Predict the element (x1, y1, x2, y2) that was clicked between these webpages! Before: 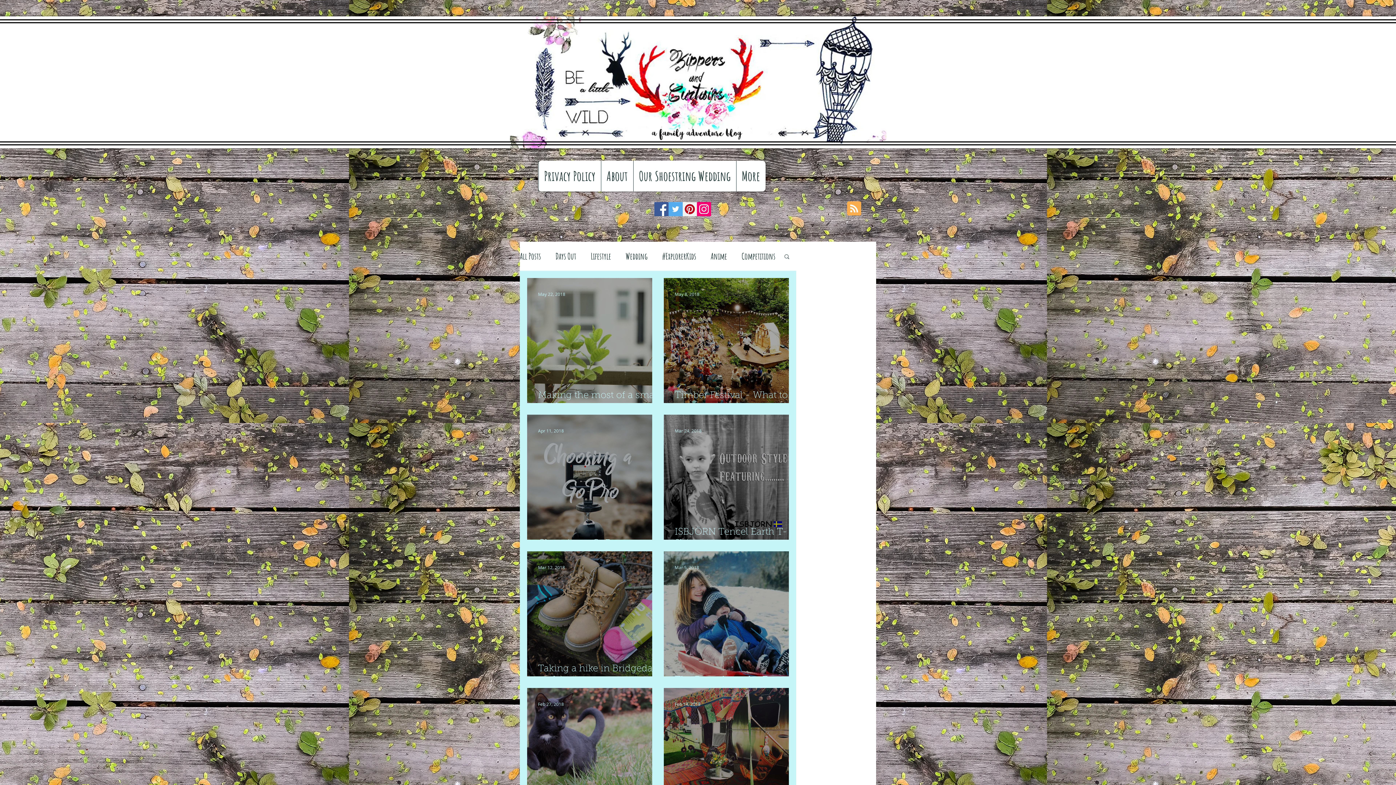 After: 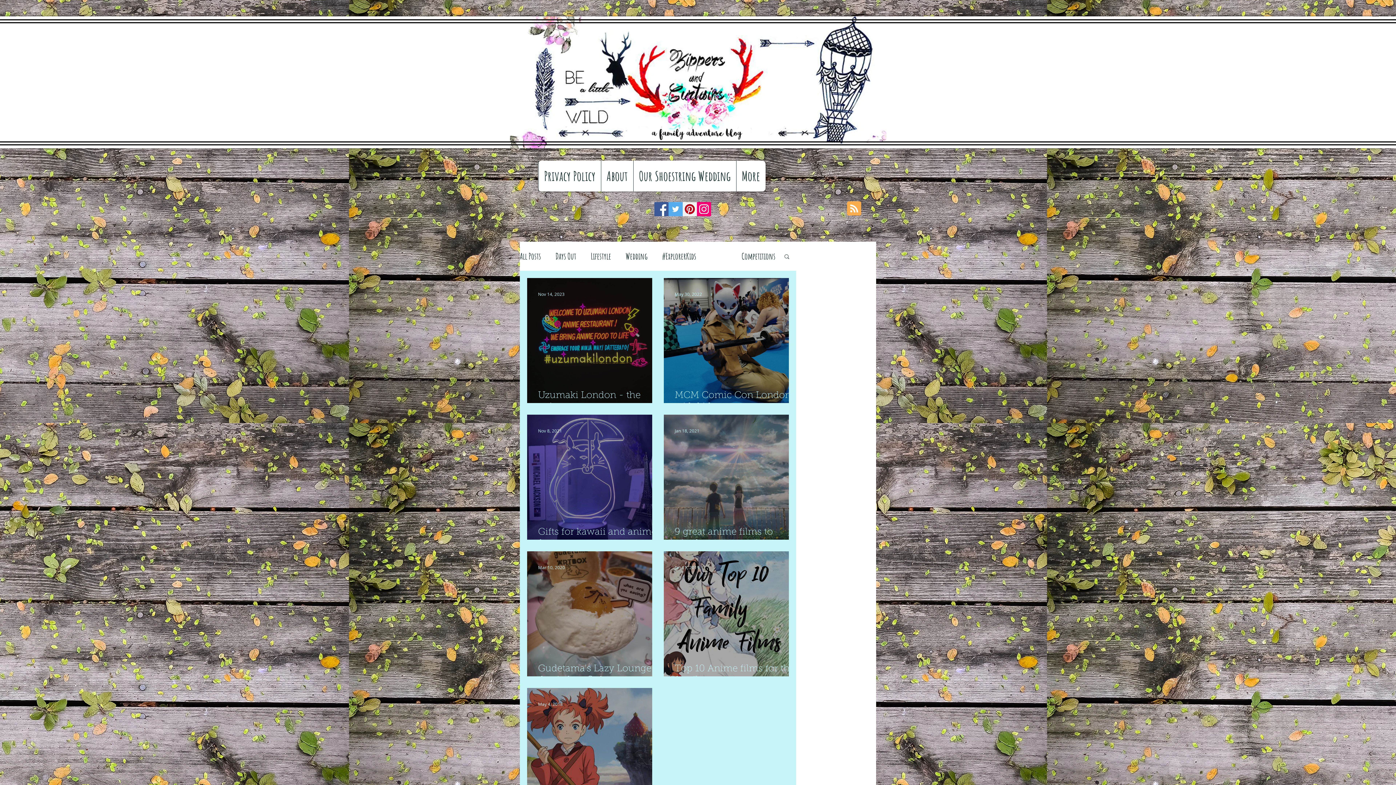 Action: bbox: (710, 250, 727, 261) label: Anime